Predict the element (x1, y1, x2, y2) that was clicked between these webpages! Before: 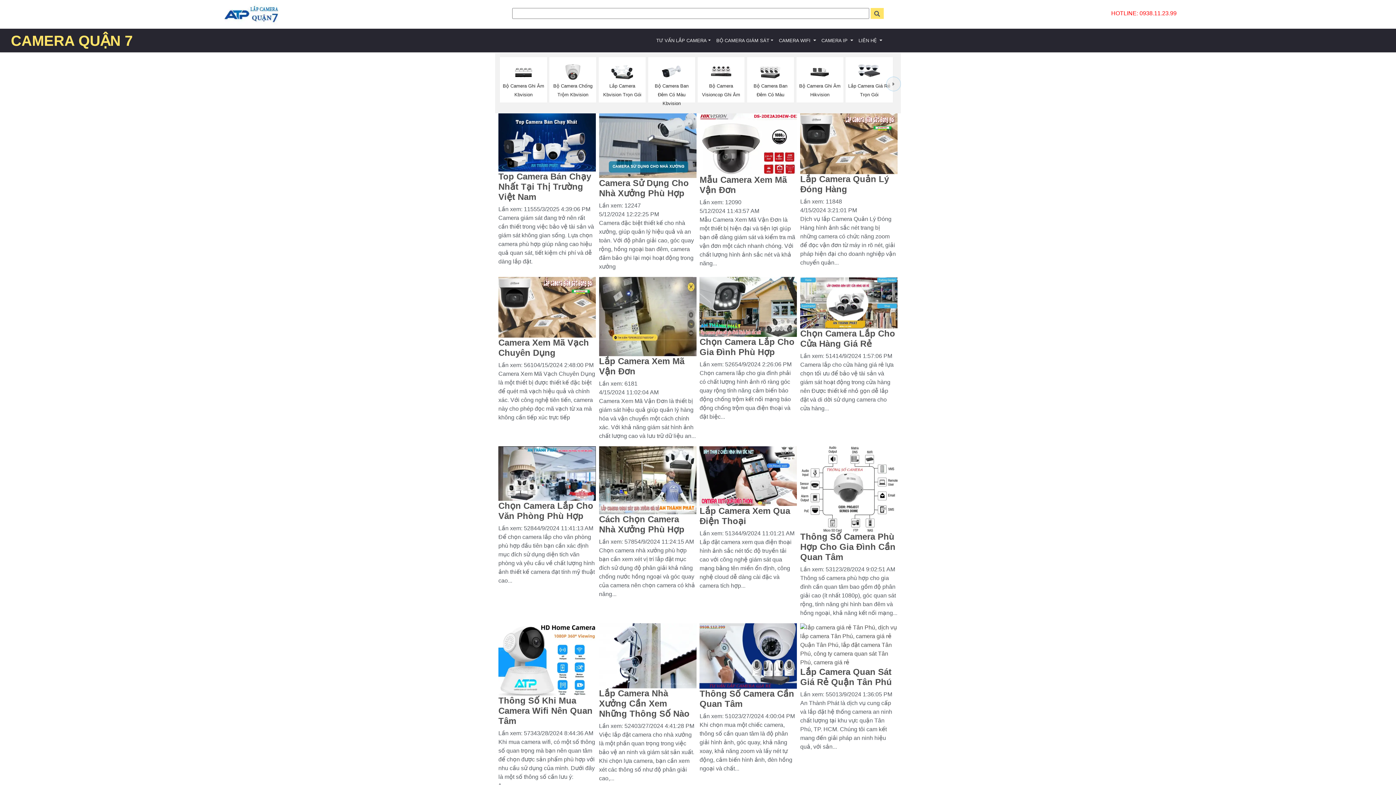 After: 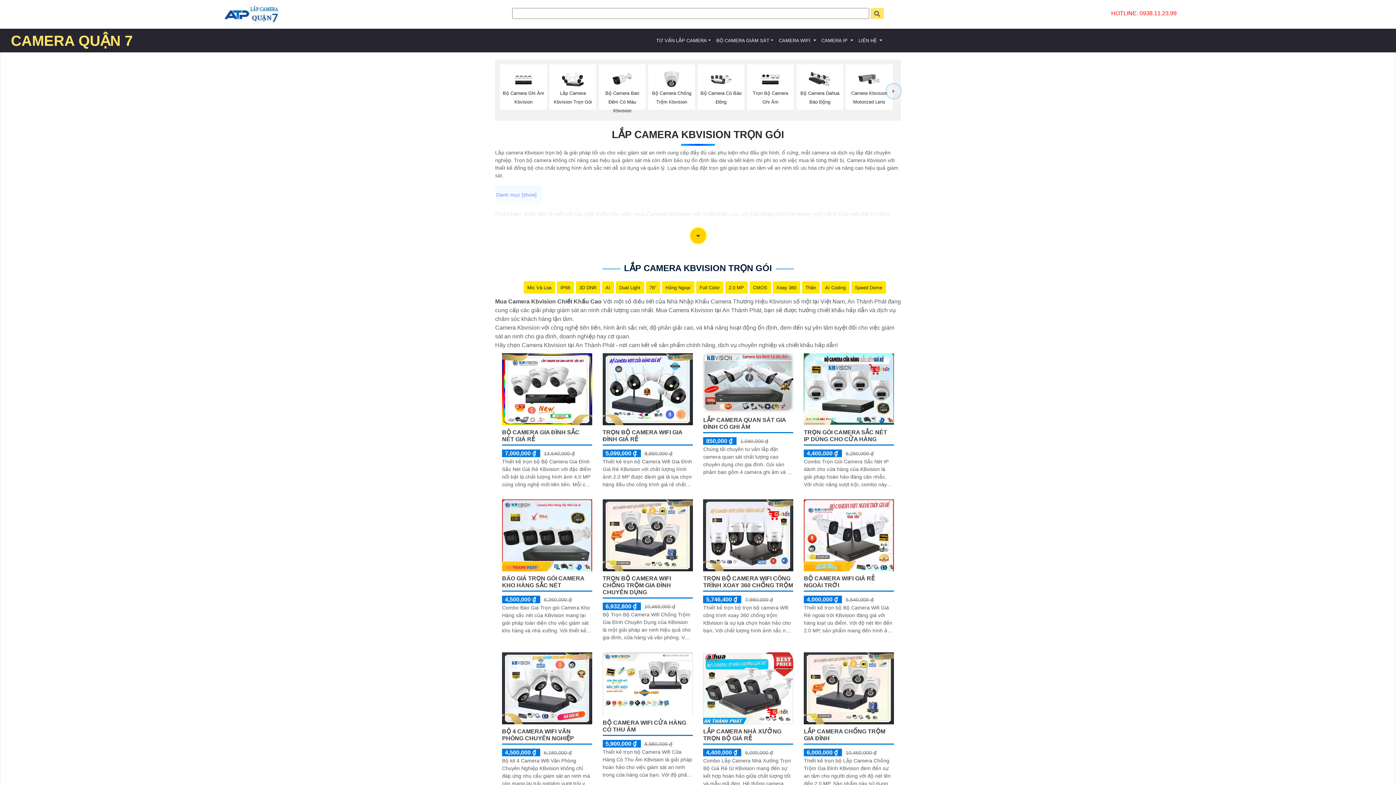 Action: label: Lắp Camera Kbvision Trọn Gói bbox: (600, 62, 644, 97)